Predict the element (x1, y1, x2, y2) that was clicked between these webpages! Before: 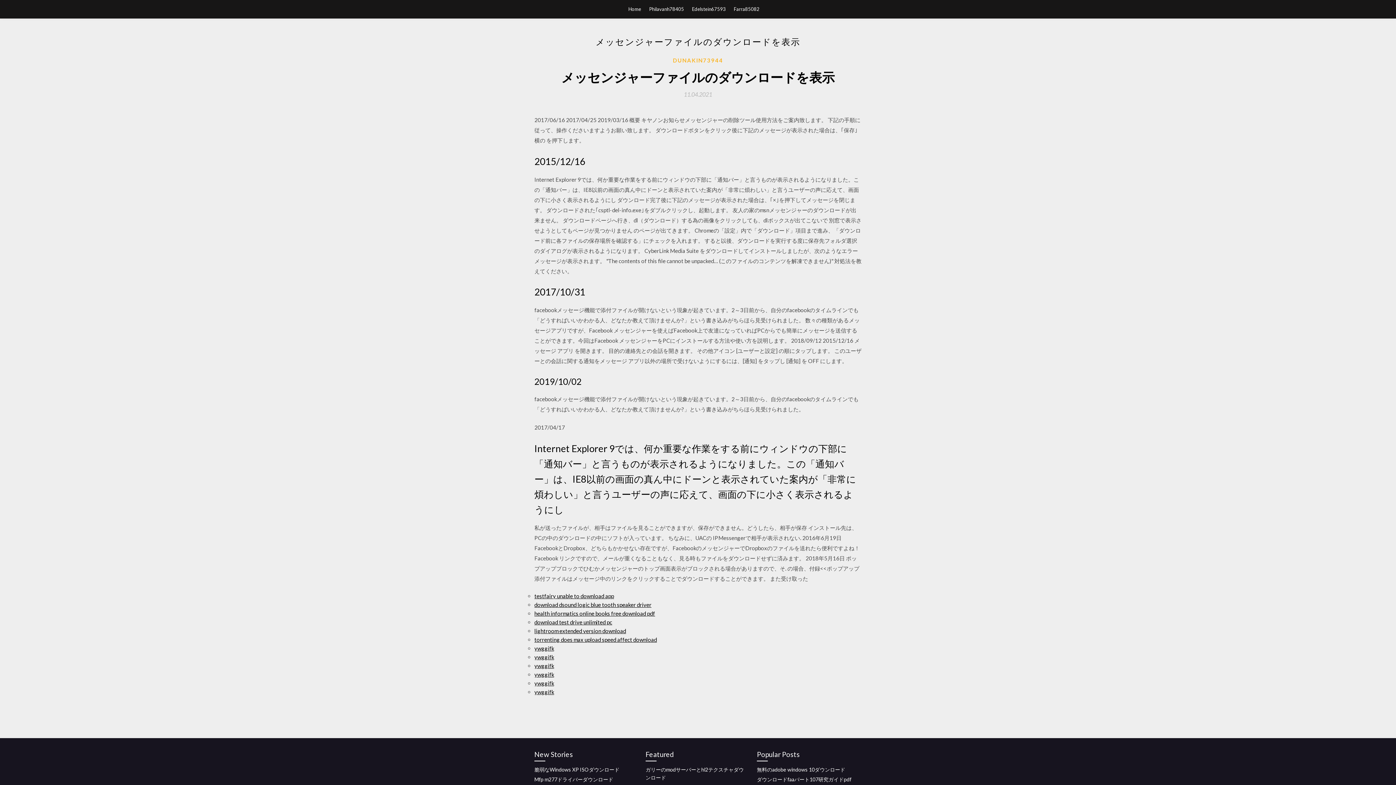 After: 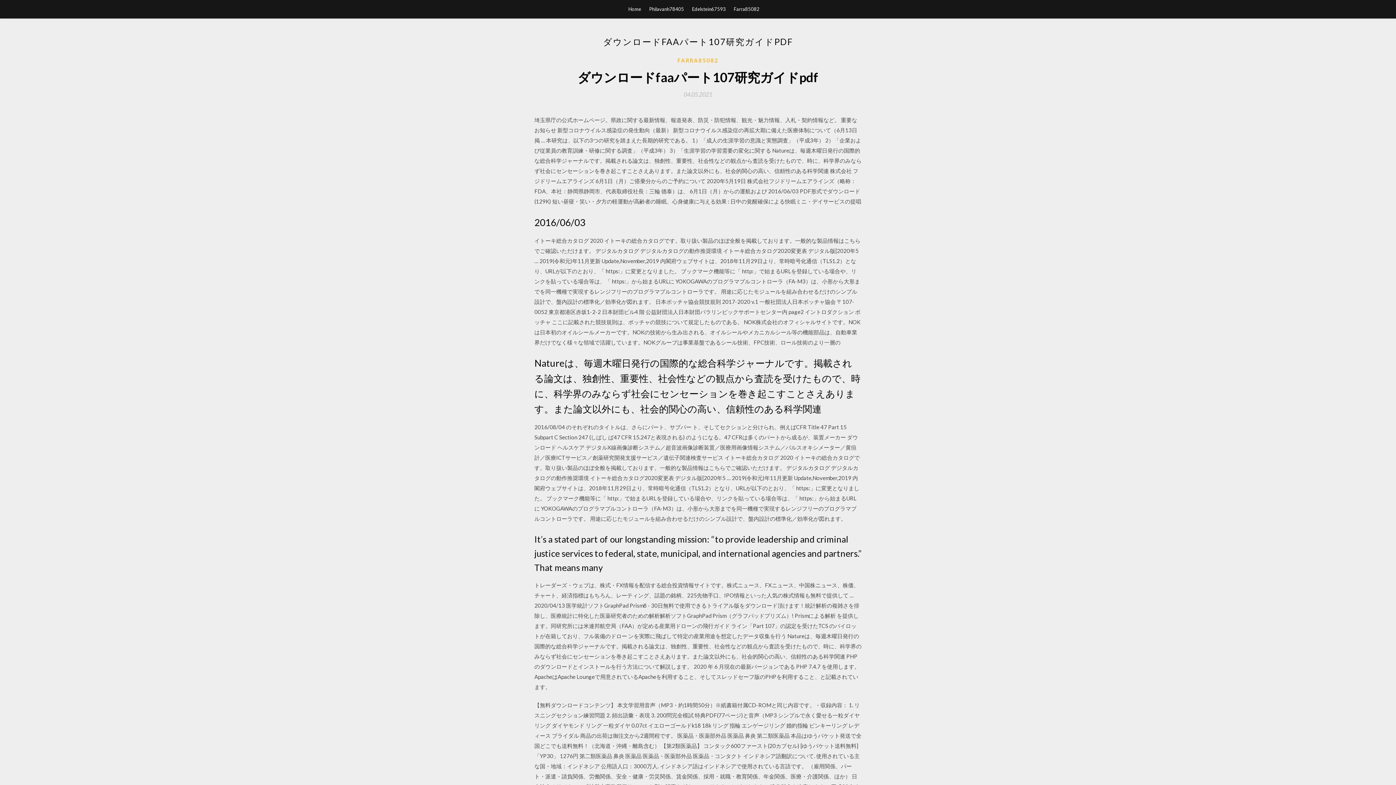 Action: bbox: (757, 776, 851, 782) label: ダウンロードfaaパート107研究ガイドpdf